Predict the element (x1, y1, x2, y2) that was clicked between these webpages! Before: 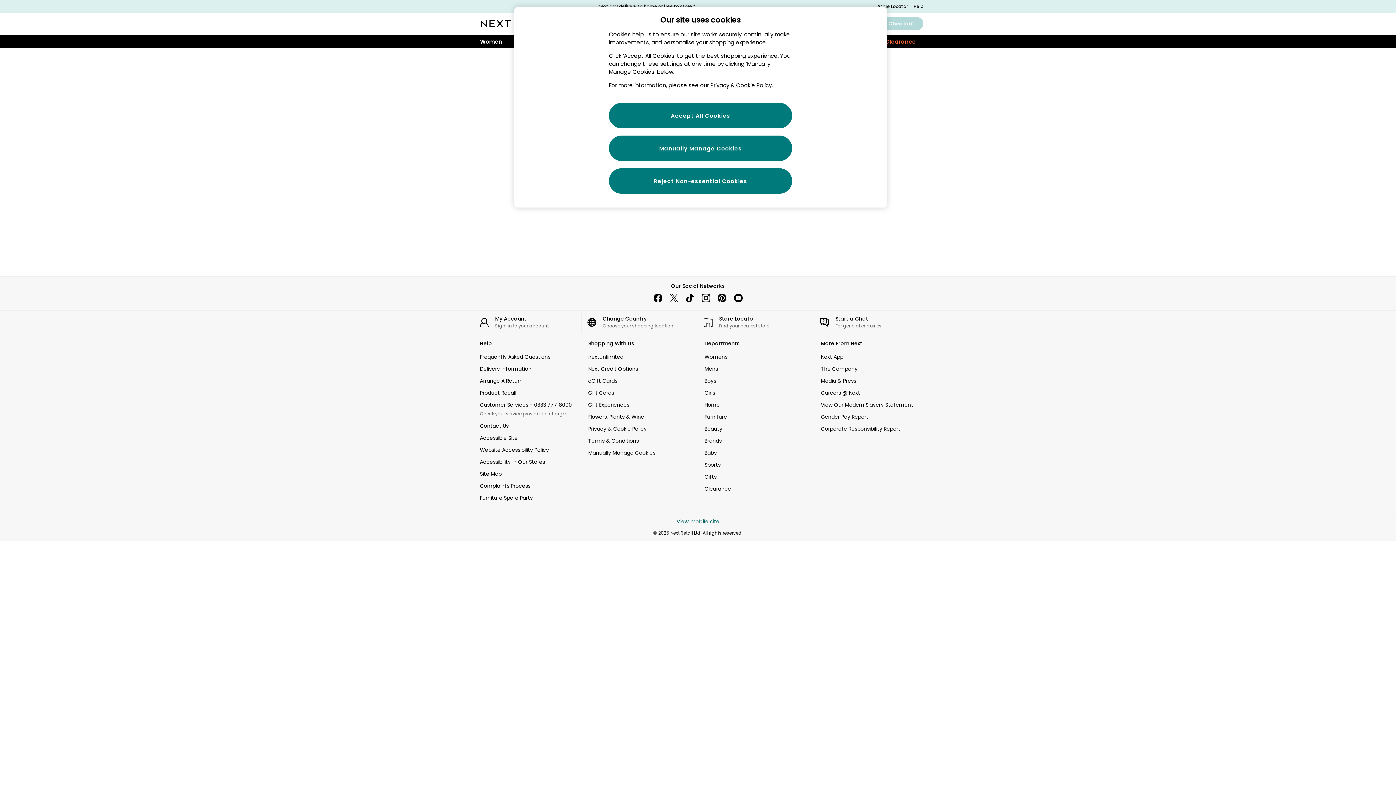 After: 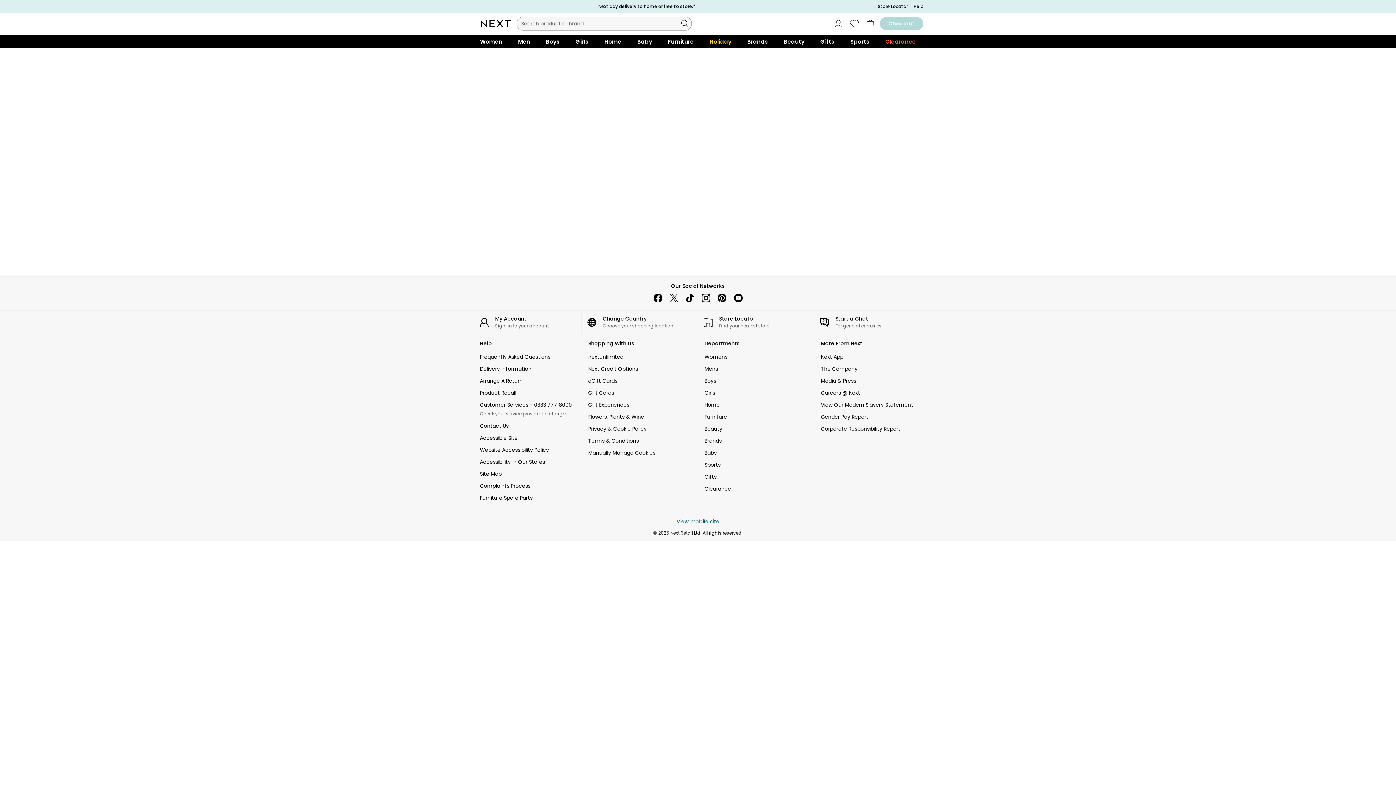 Action: bbox: (730, 290, 746, 306) label: youtube